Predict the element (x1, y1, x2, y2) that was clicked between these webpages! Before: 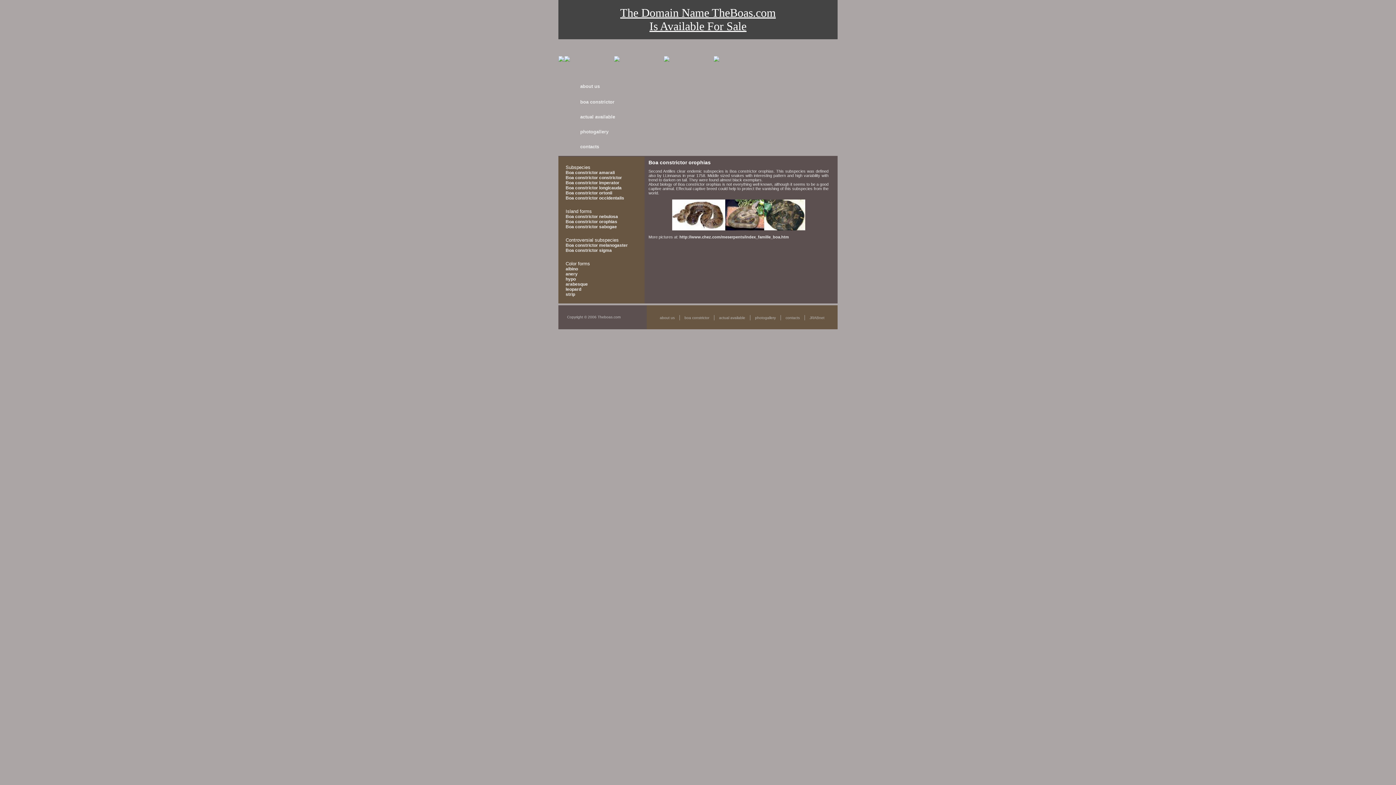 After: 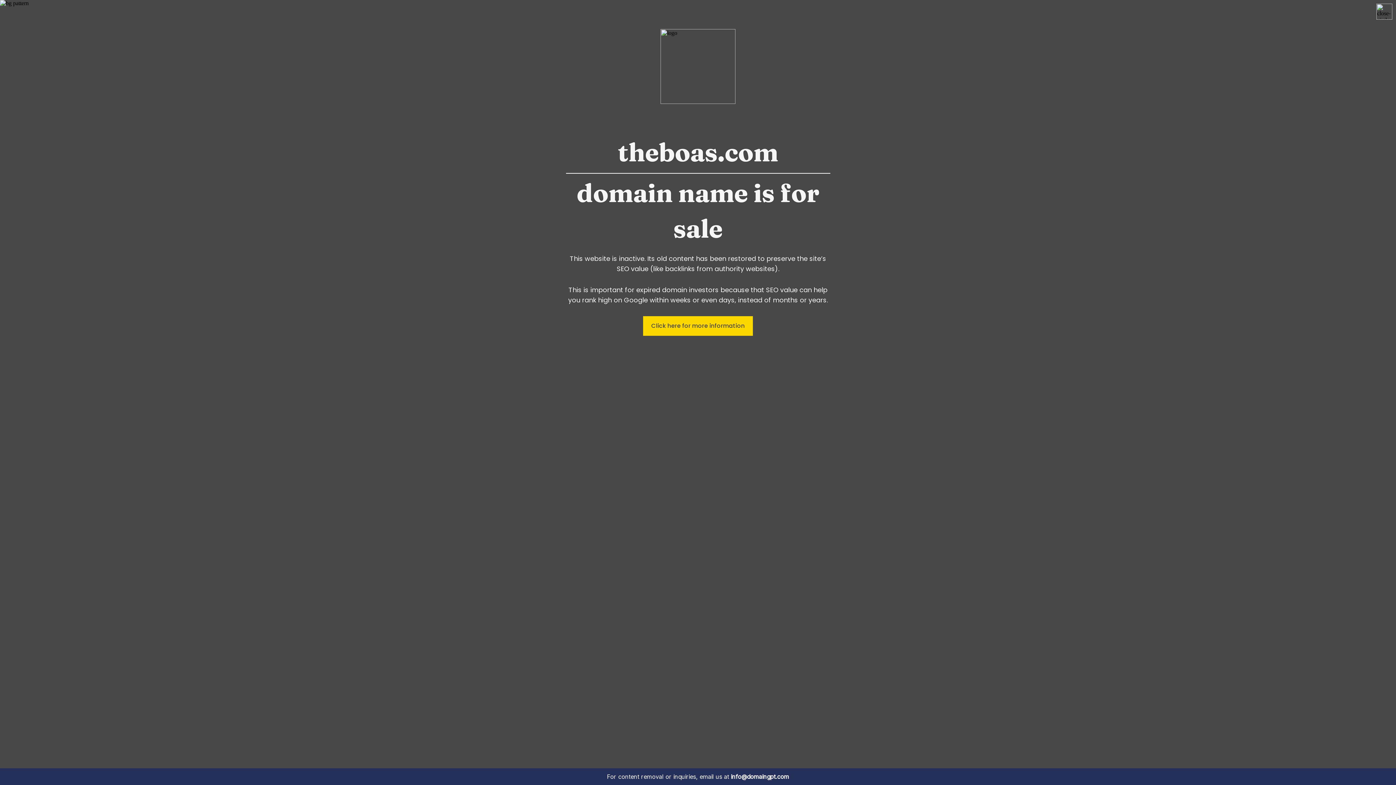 Action: bbox: (564, 56, 570, 62)